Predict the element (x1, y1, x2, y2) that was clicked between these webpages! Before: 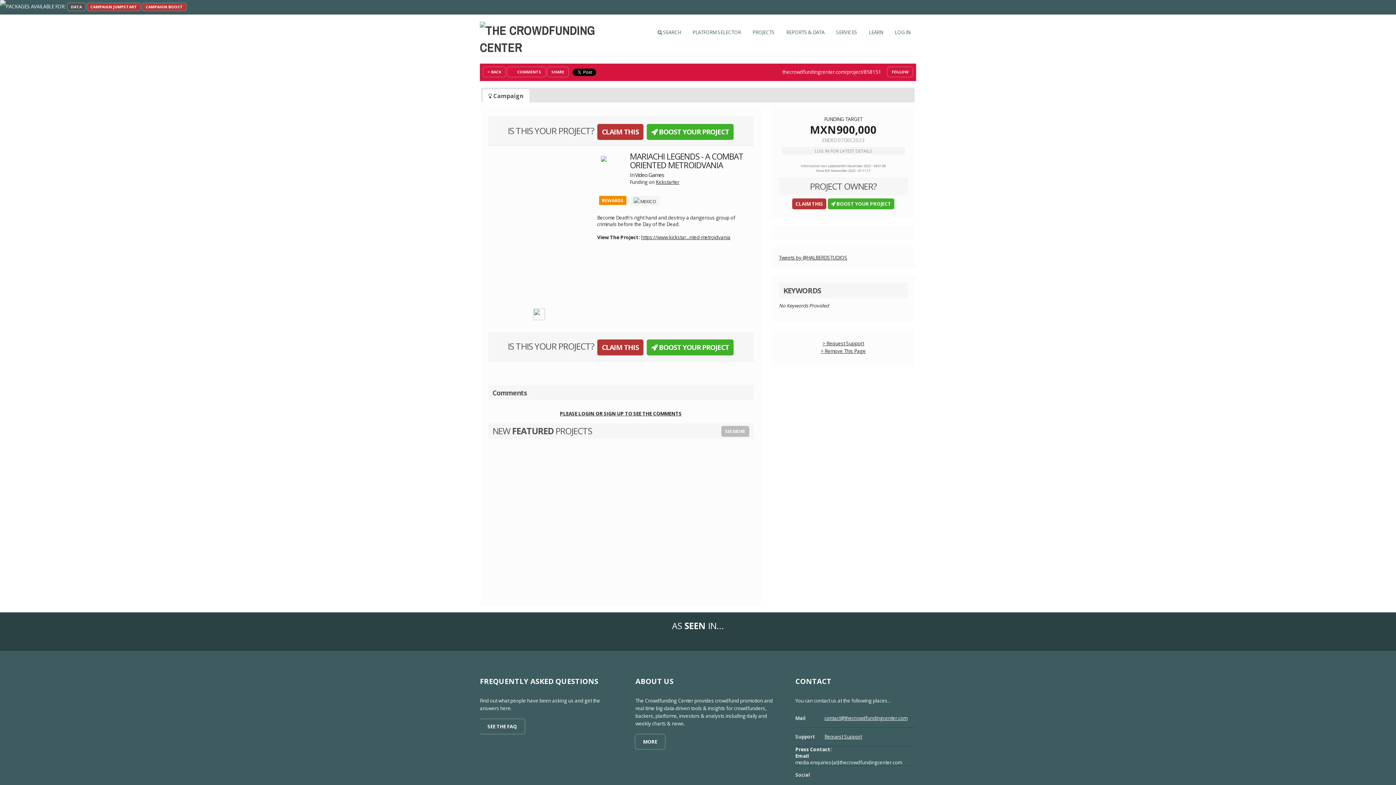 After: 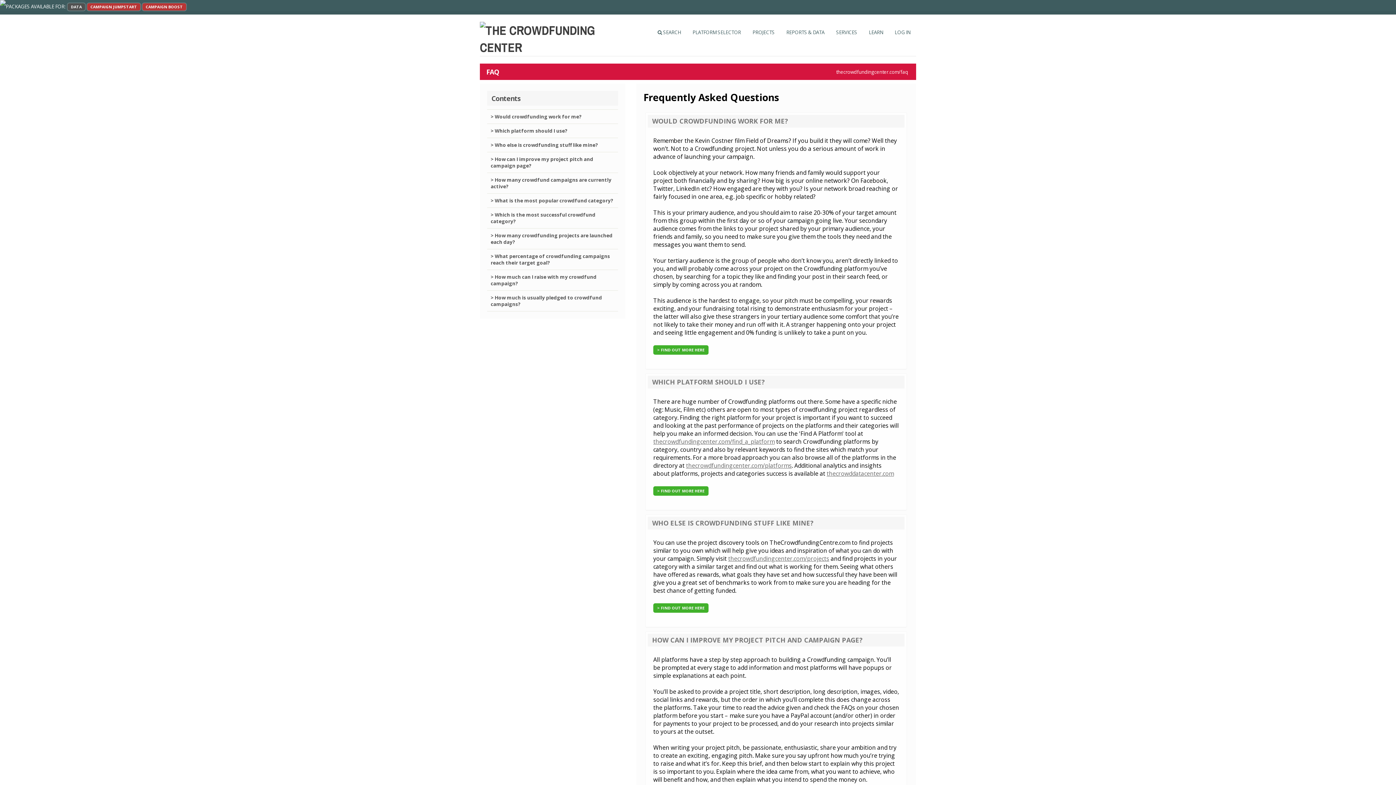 Action: bbox: (480, 719, 524, 734) label: SEE THE FAQ